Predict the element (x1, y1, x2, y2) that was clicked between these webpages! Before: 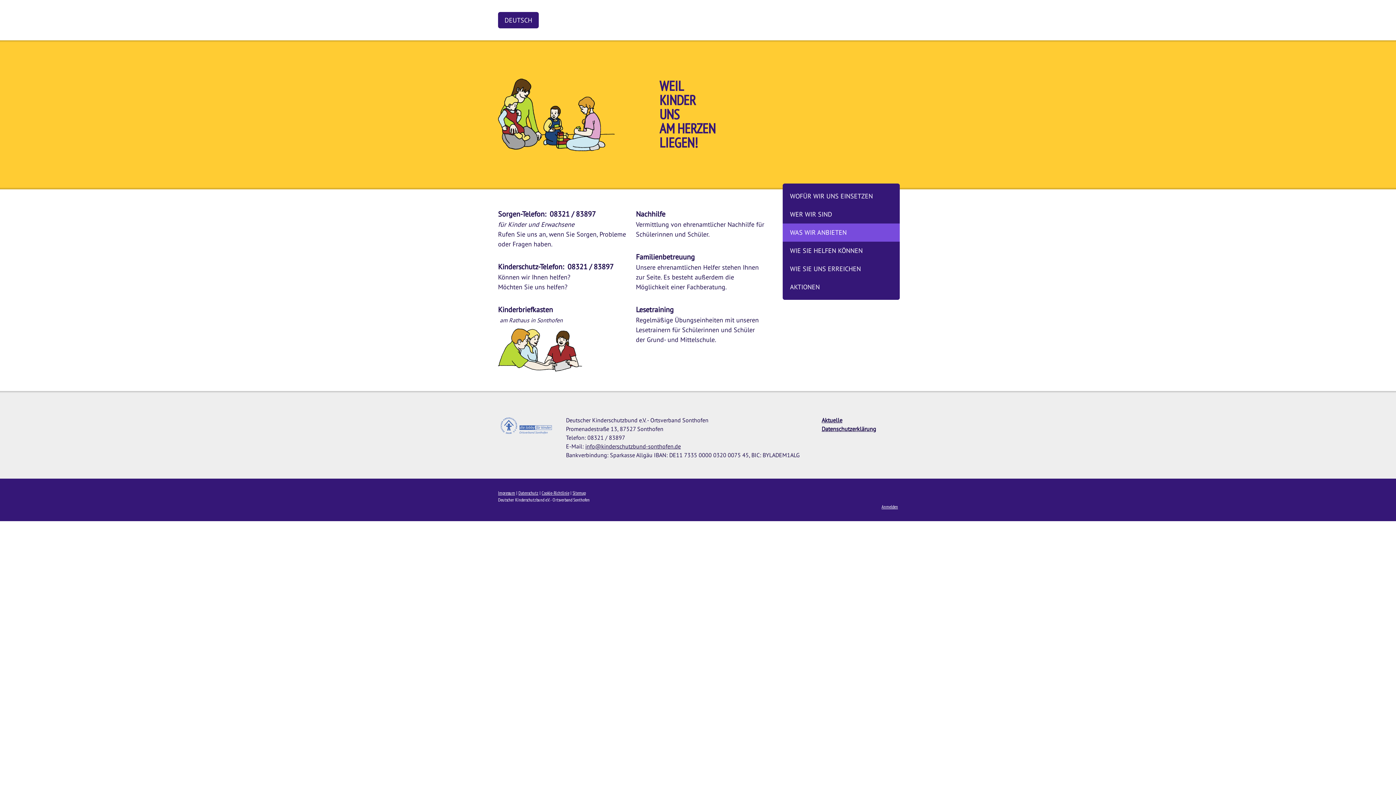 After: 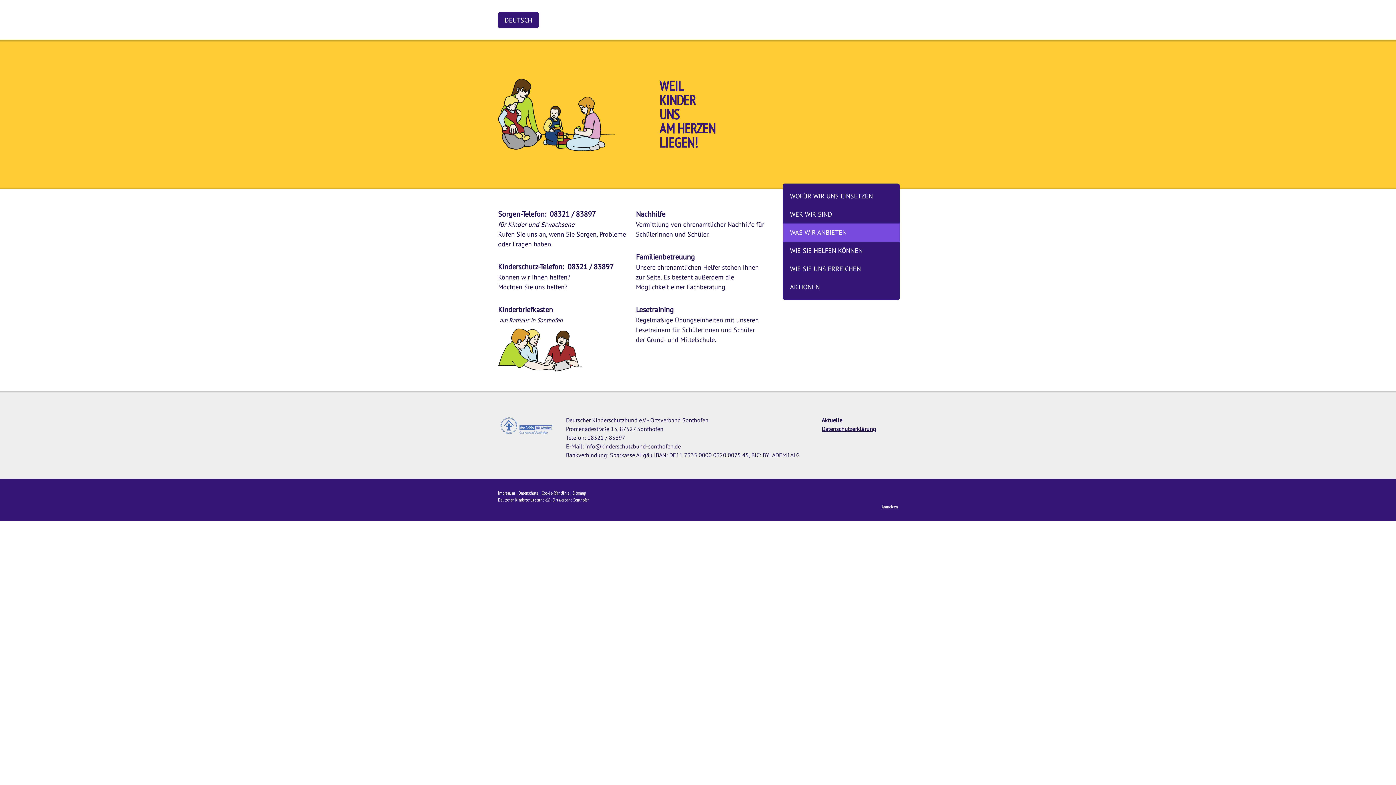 Action: label: WAS WIR ANBIETEN bbox: (782, 223, 900, 241)